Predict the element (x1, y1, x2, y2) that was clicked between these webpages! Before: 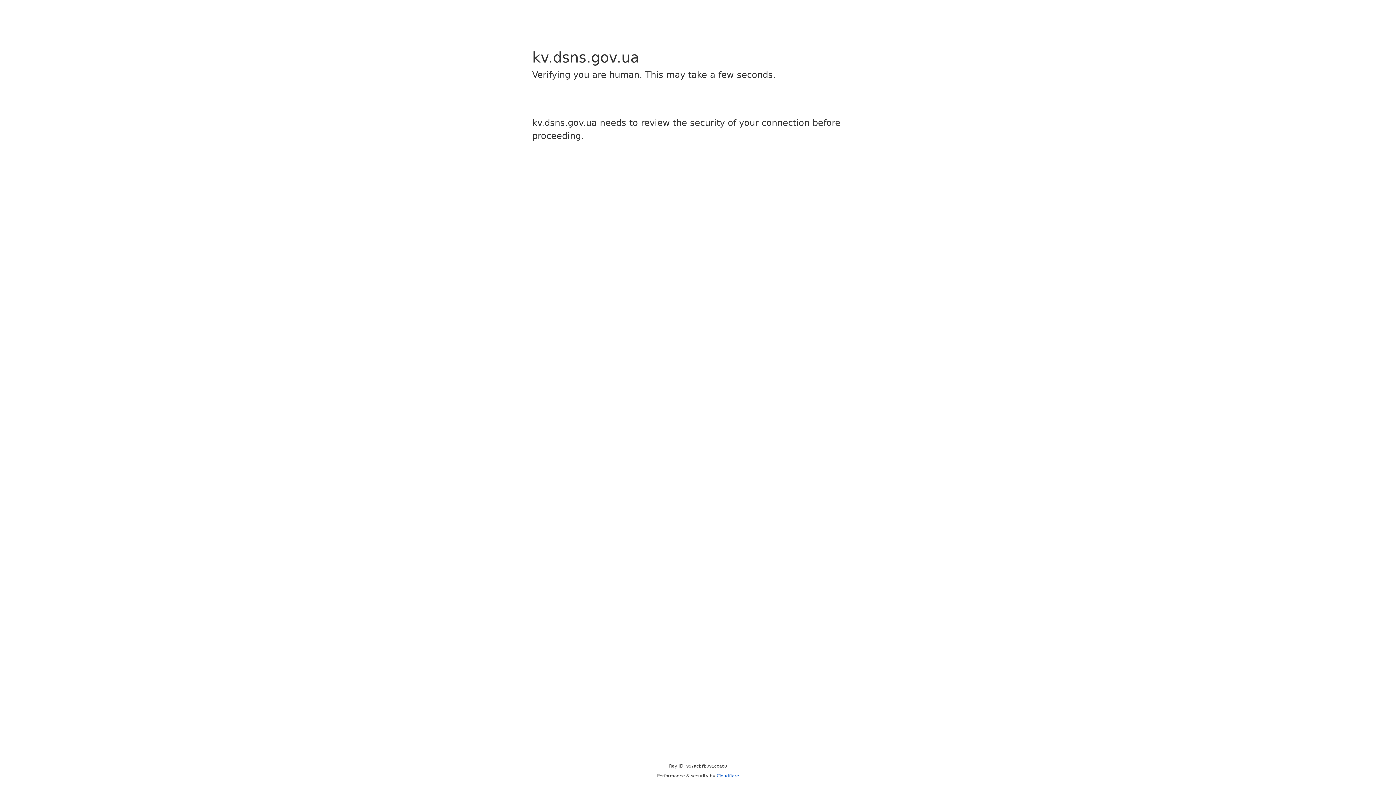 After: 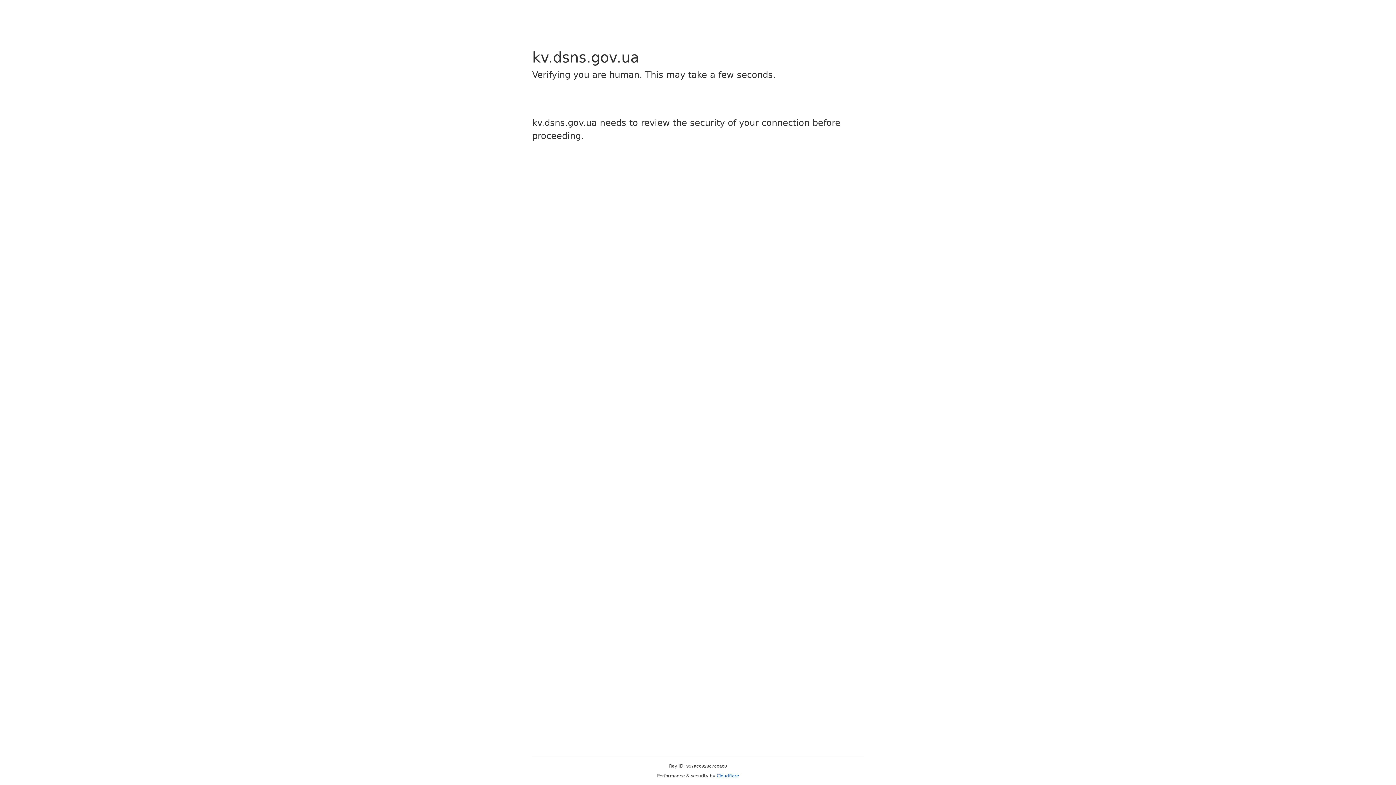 Action: label: Cloudflare bbox: (716, 773, 739, 778)